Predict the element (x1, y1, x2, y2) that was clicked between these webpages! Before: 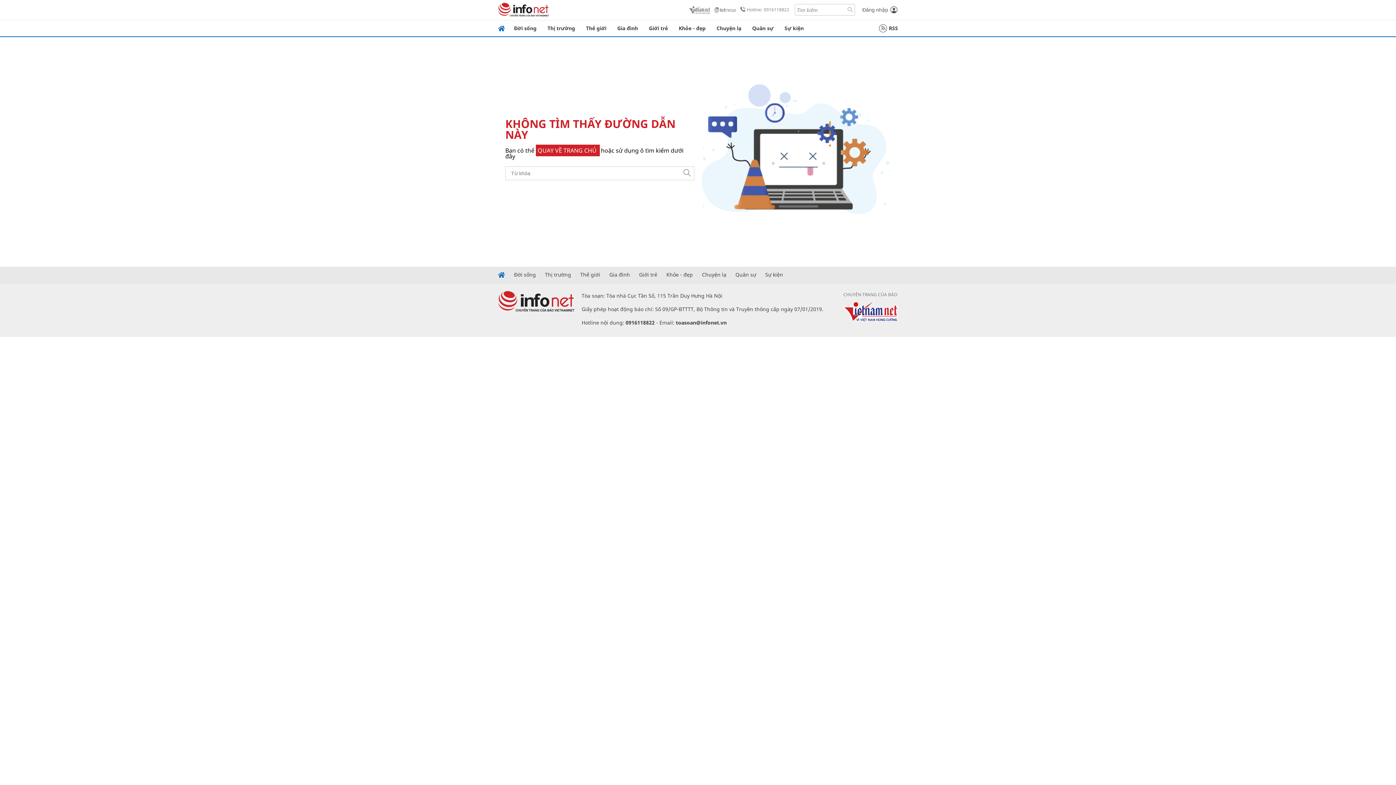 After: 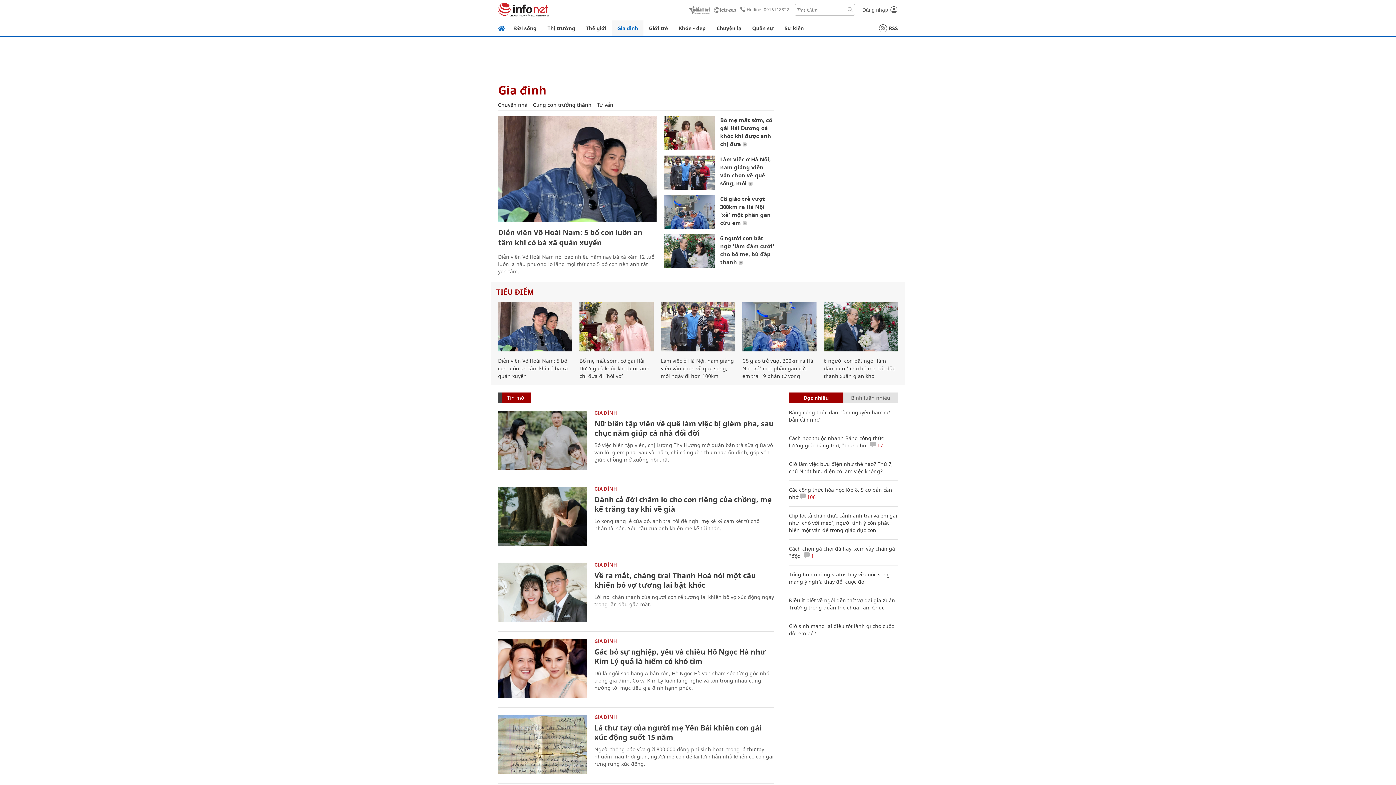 Action: label: Gia đình bbox: (612, 20, 643, 36)